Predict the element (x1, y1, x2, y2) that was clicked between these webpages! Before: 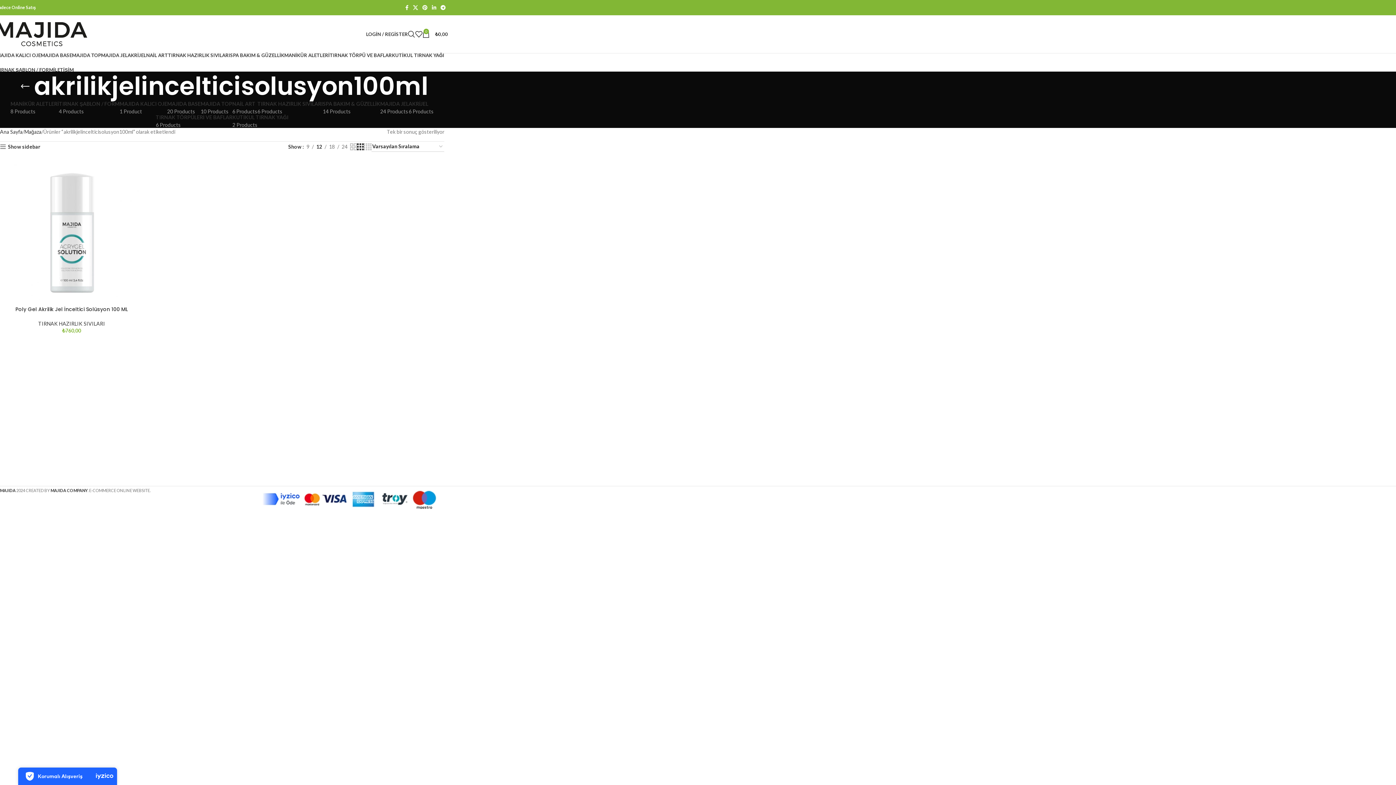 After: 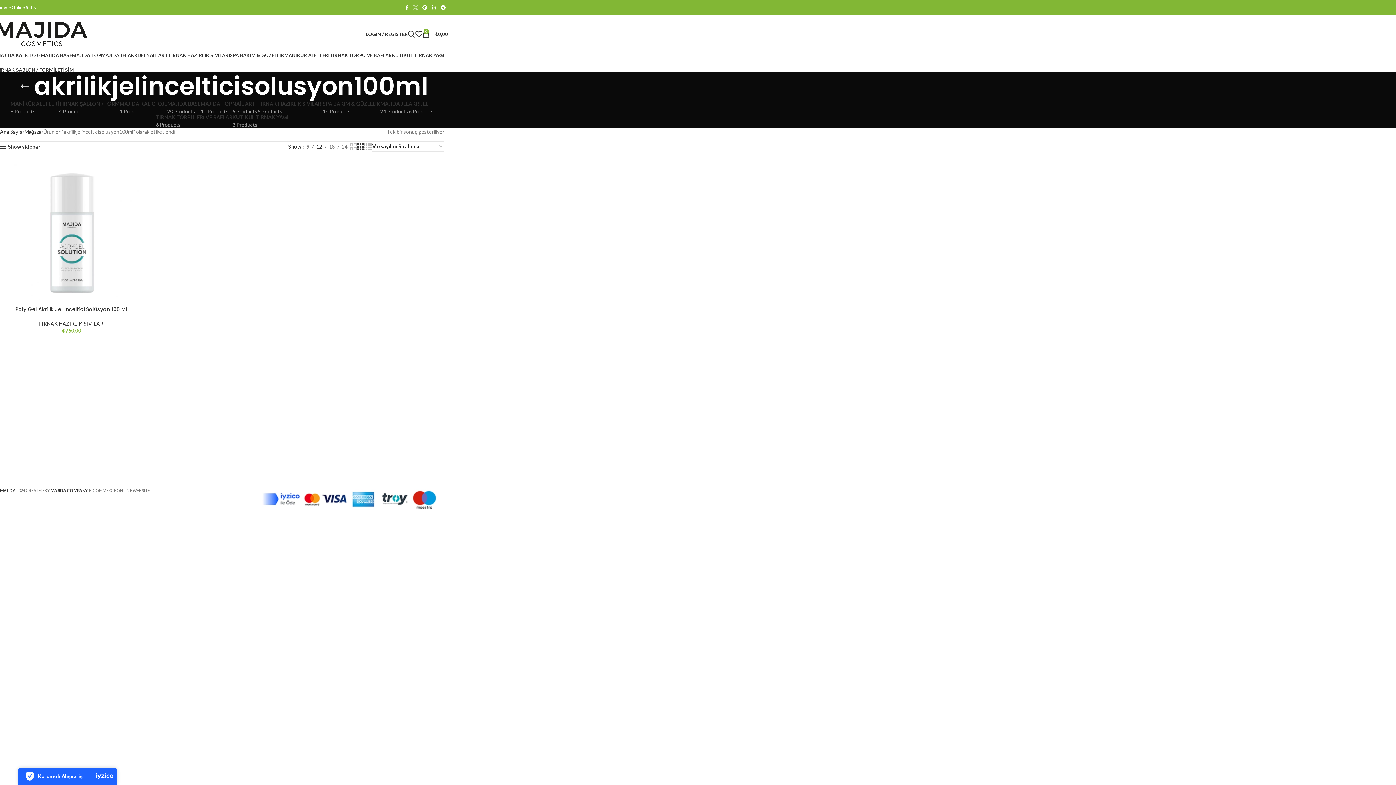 Action: label: X social link bbox: (410, 2, 420, 12)